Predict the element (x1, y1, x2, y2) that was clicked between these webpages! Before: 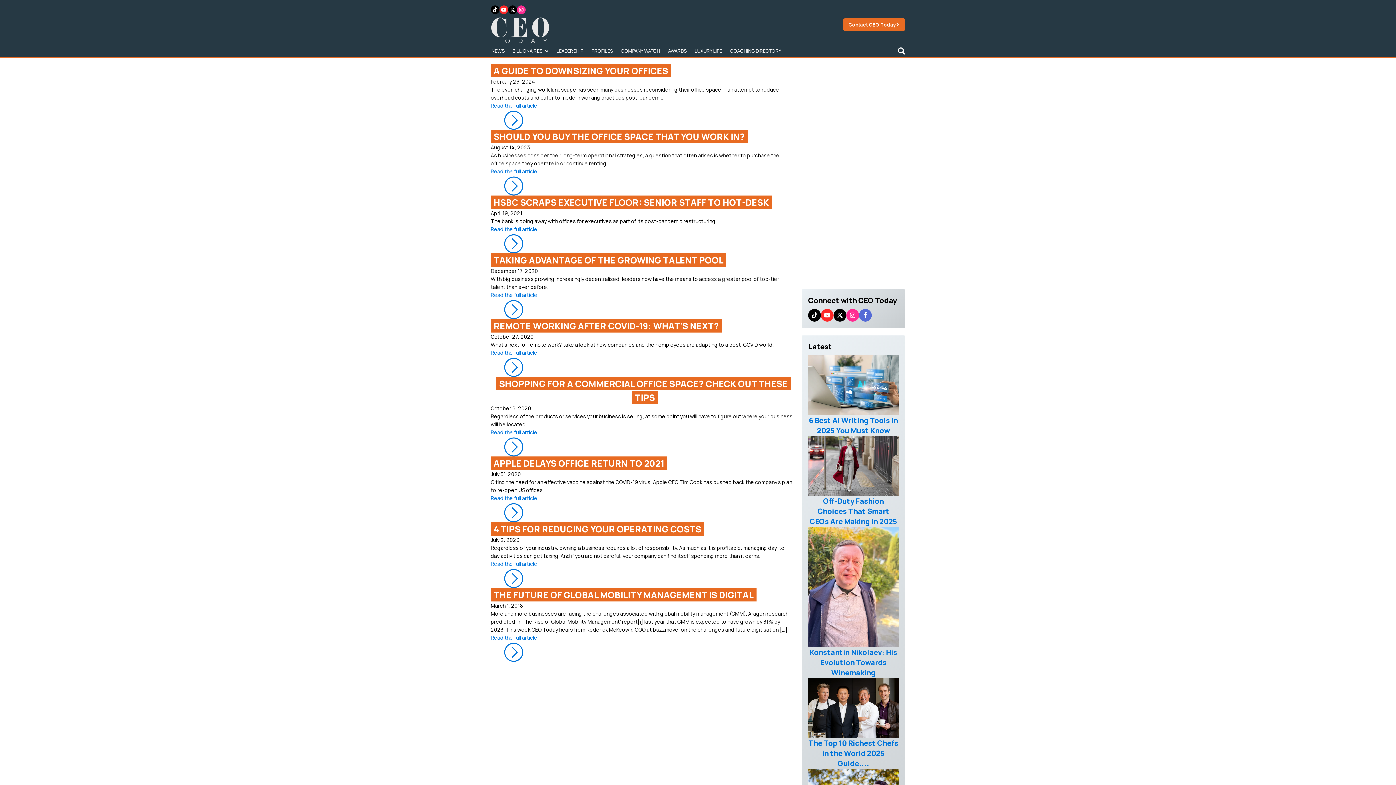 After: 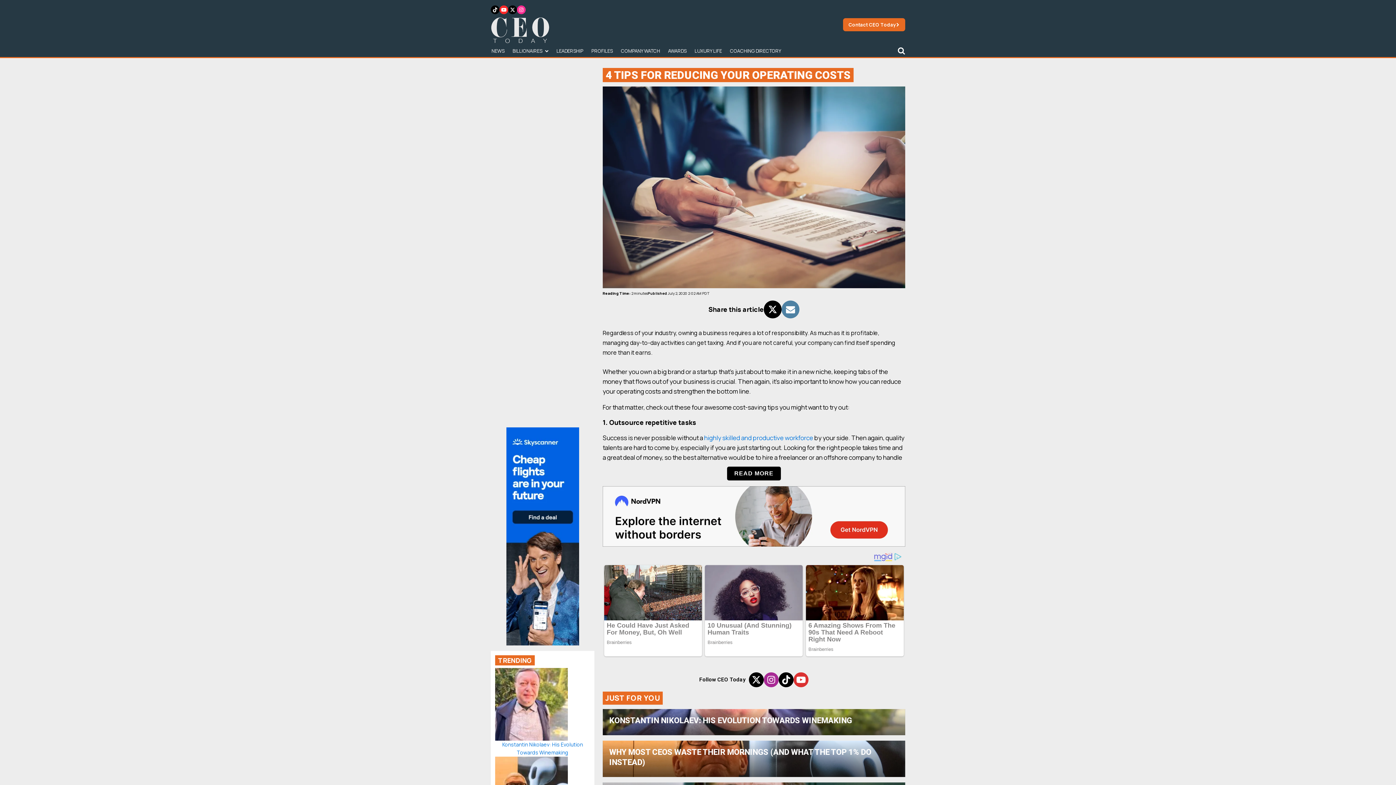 Action: bbox: (490, 522, 701, 536) label: 4 TIPS FOR REDUCING YOUR OPERATING COSTS